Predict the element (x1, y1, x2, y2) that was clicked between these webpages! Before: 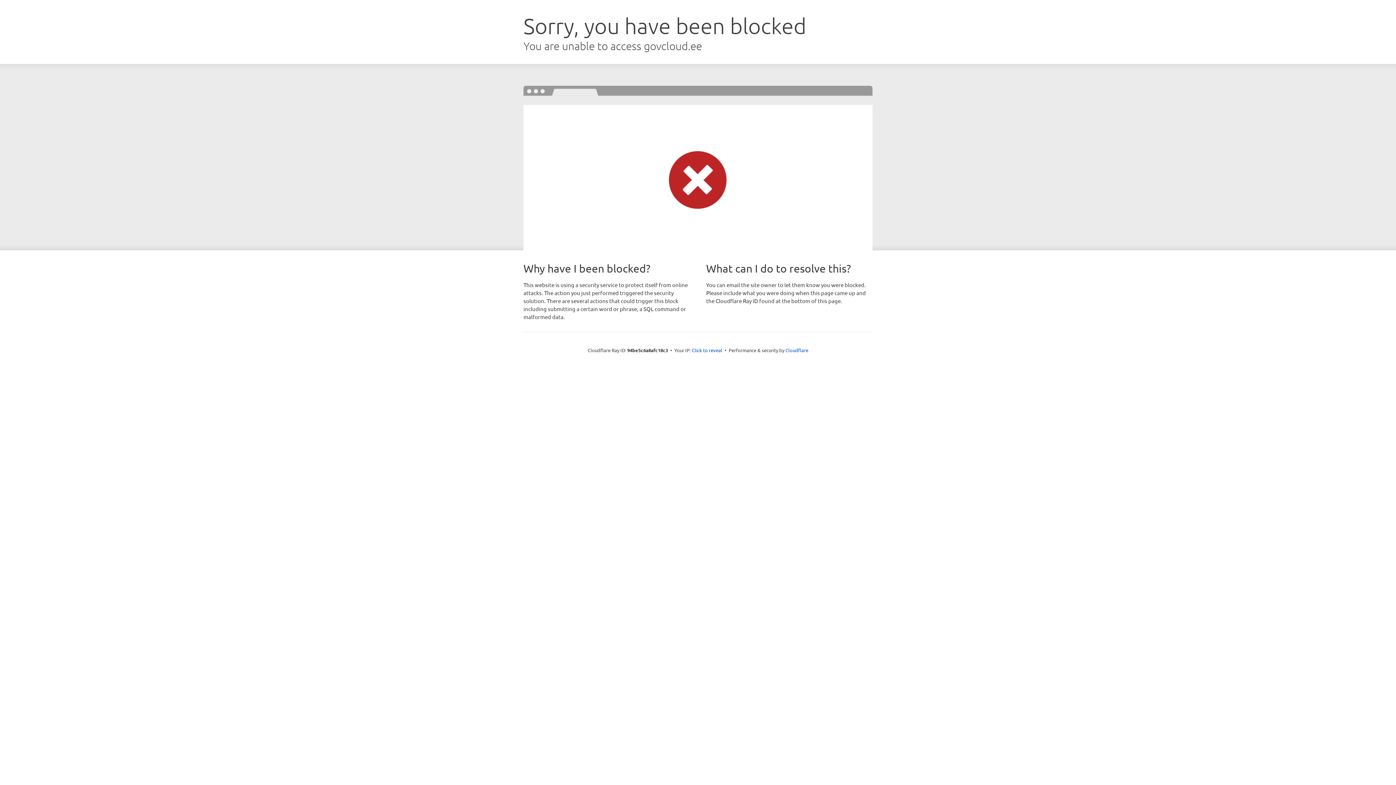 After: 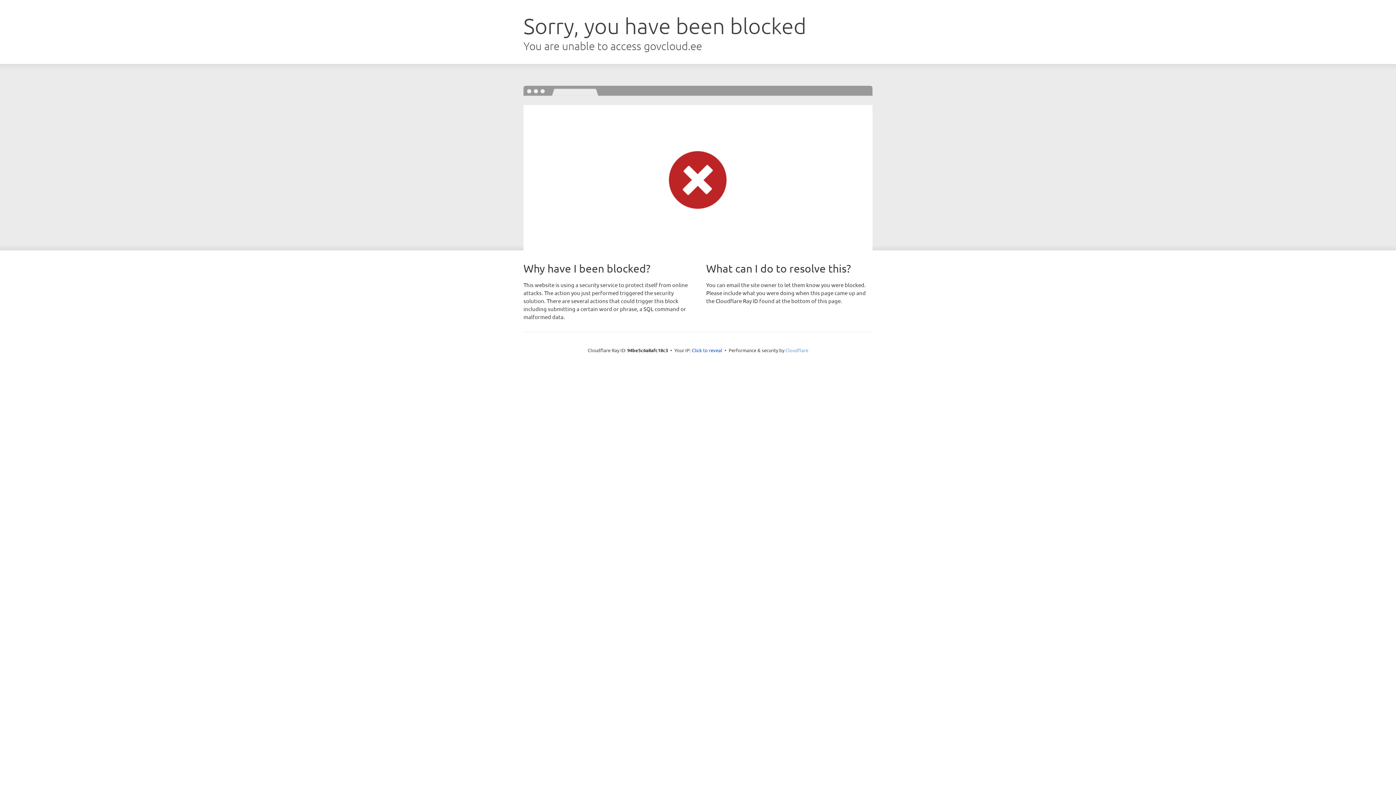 Action: label: Cloudflare bbox: (785, 347, 808, 353)